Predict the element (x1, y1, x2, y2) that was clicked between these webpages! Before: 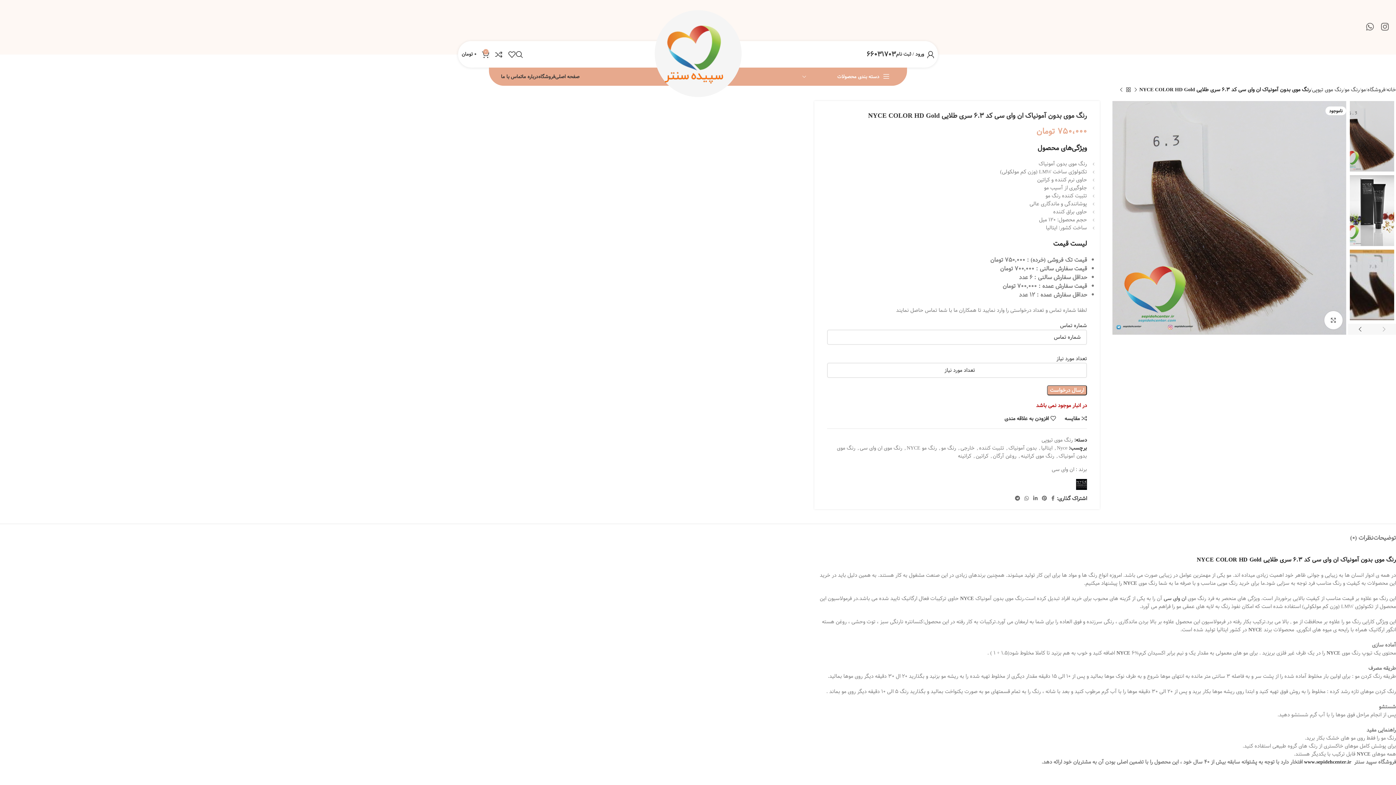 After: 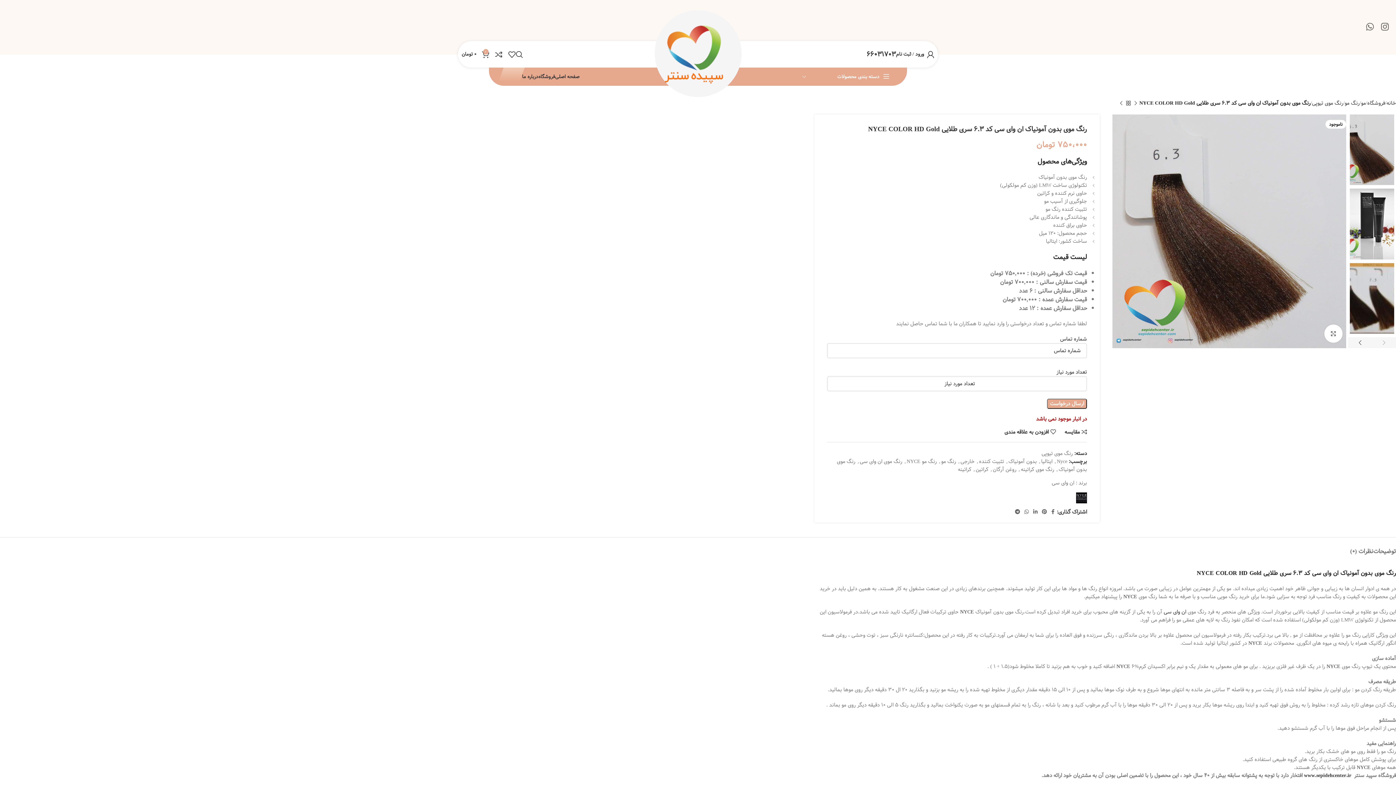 Action: bbox: (501, 69, 522, 84) label: تماس با ما